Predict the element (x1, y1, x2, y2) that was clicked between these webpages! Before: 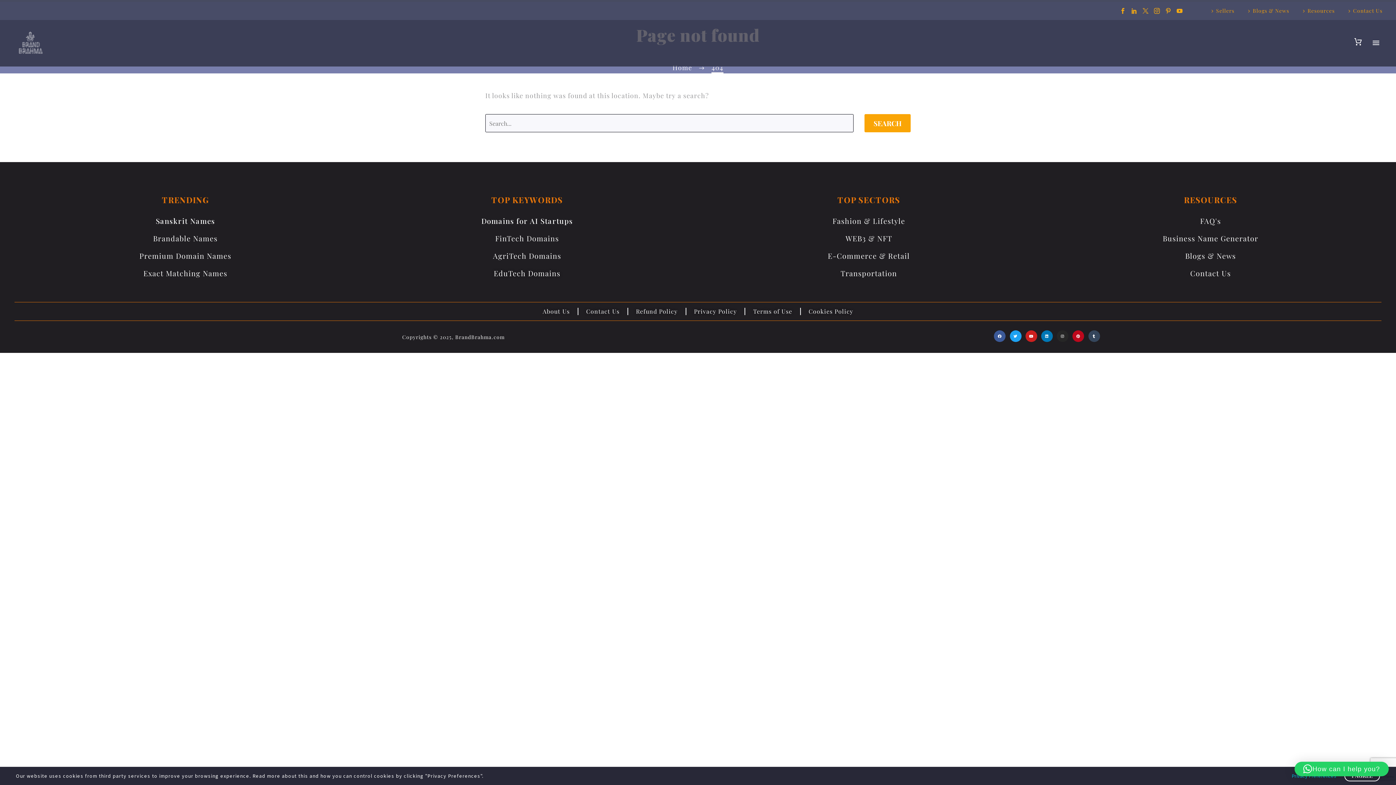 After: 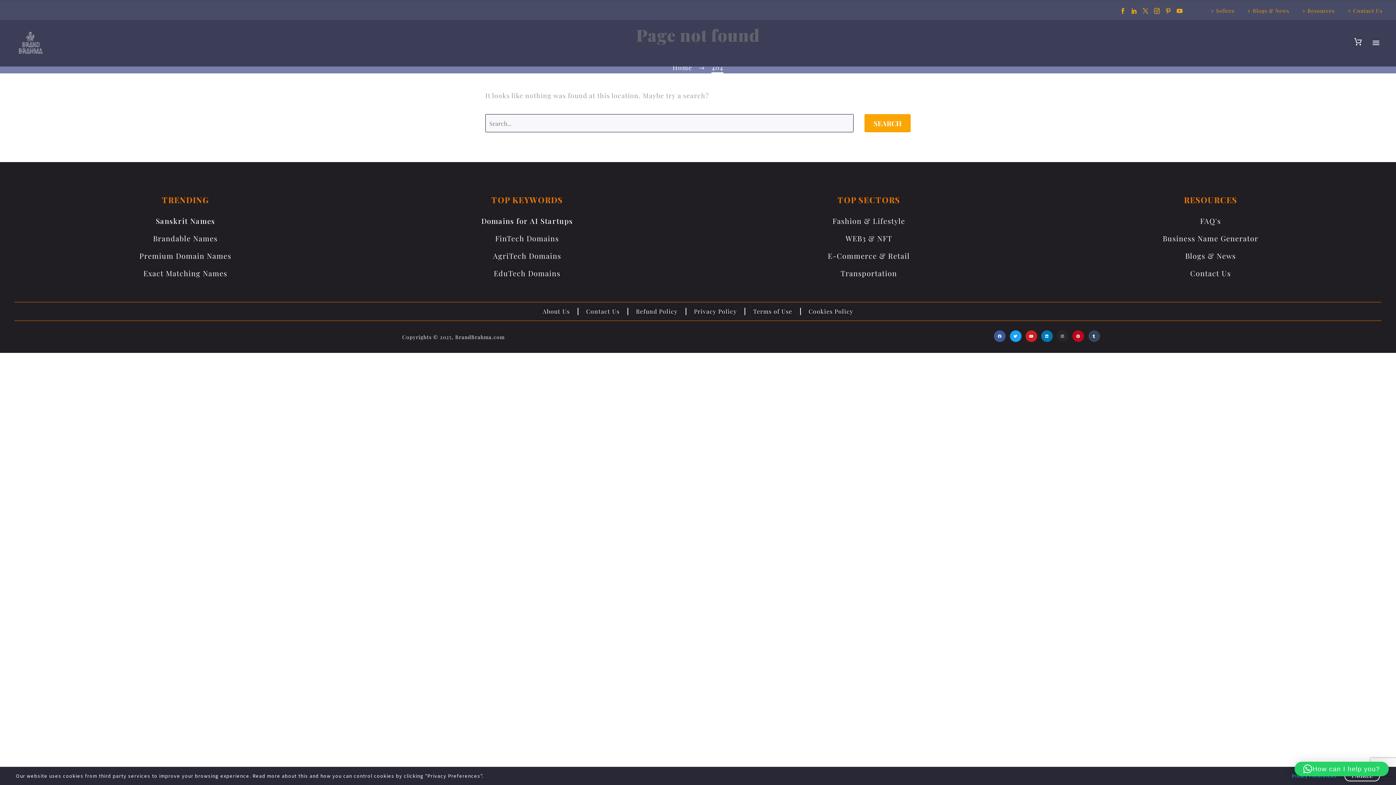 Action: bbox: (1163, 8, 1174, 13)